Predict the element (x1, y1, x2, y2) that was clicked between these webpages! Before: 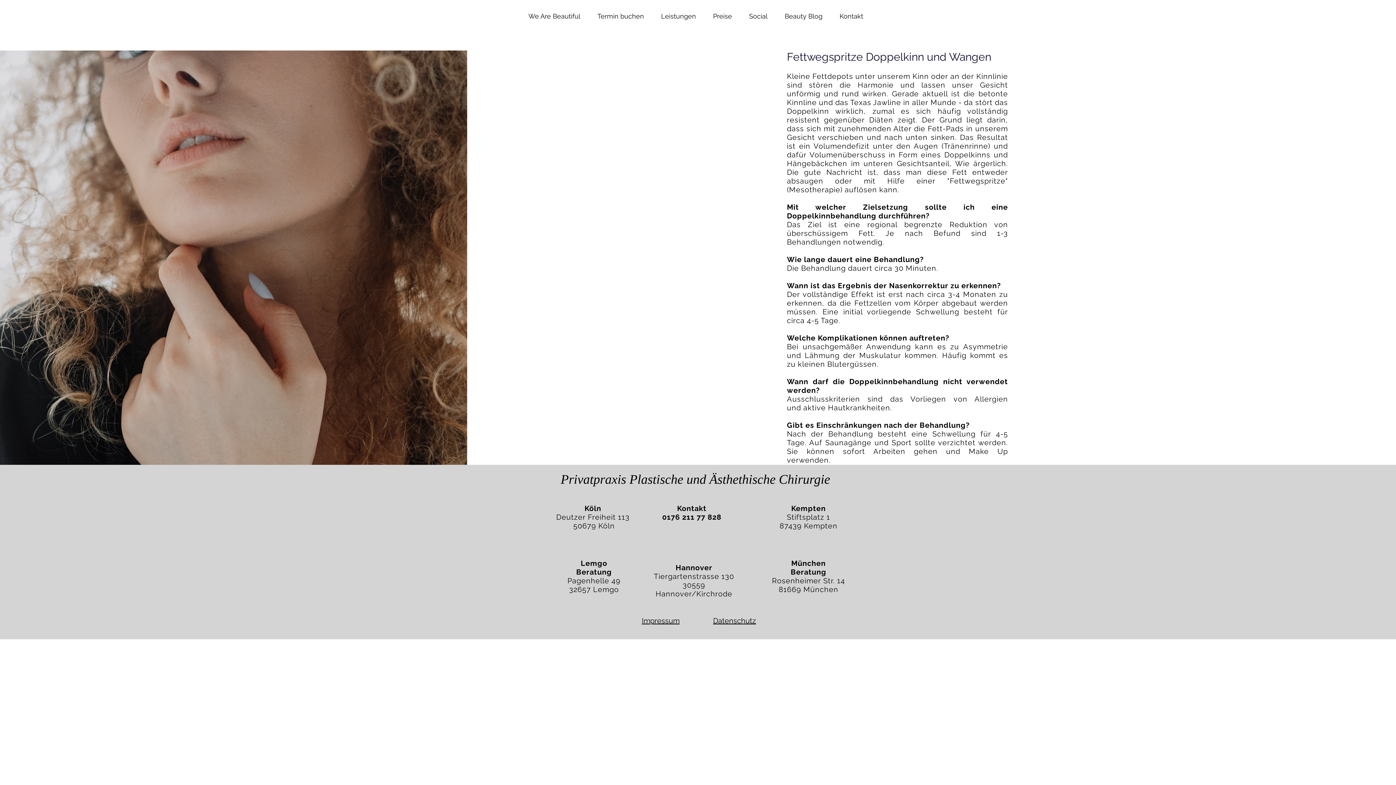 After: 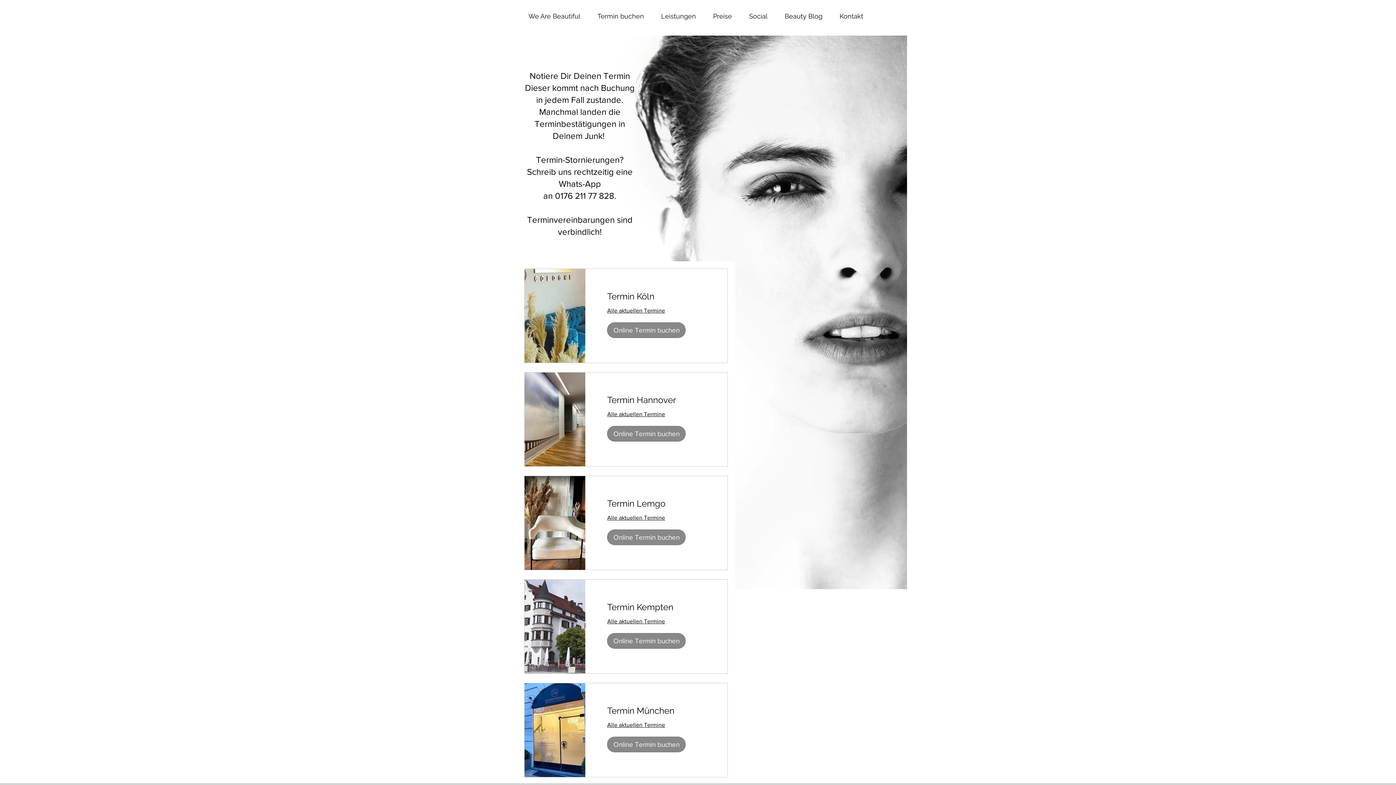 Action: bbox: (589, 2, 652, 30) label: Termin buchen